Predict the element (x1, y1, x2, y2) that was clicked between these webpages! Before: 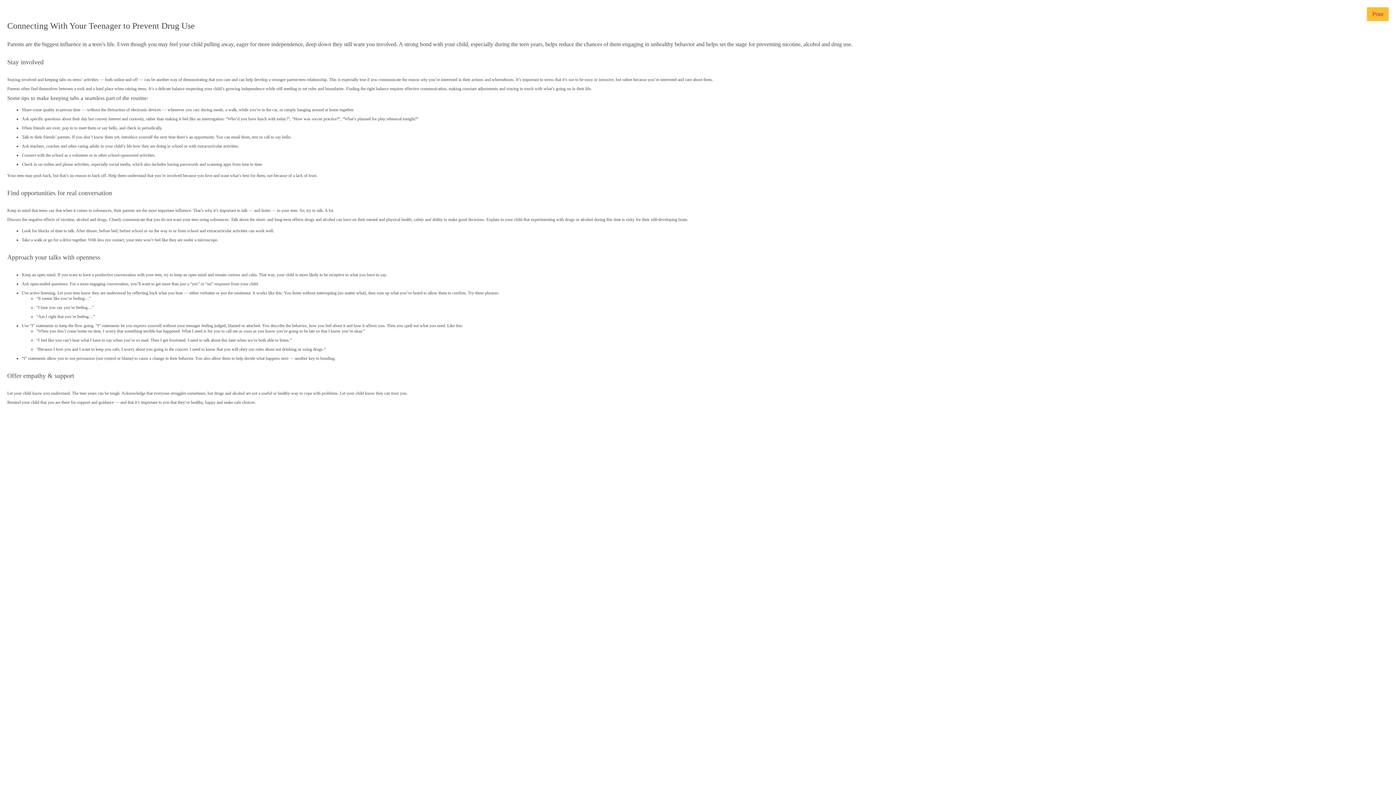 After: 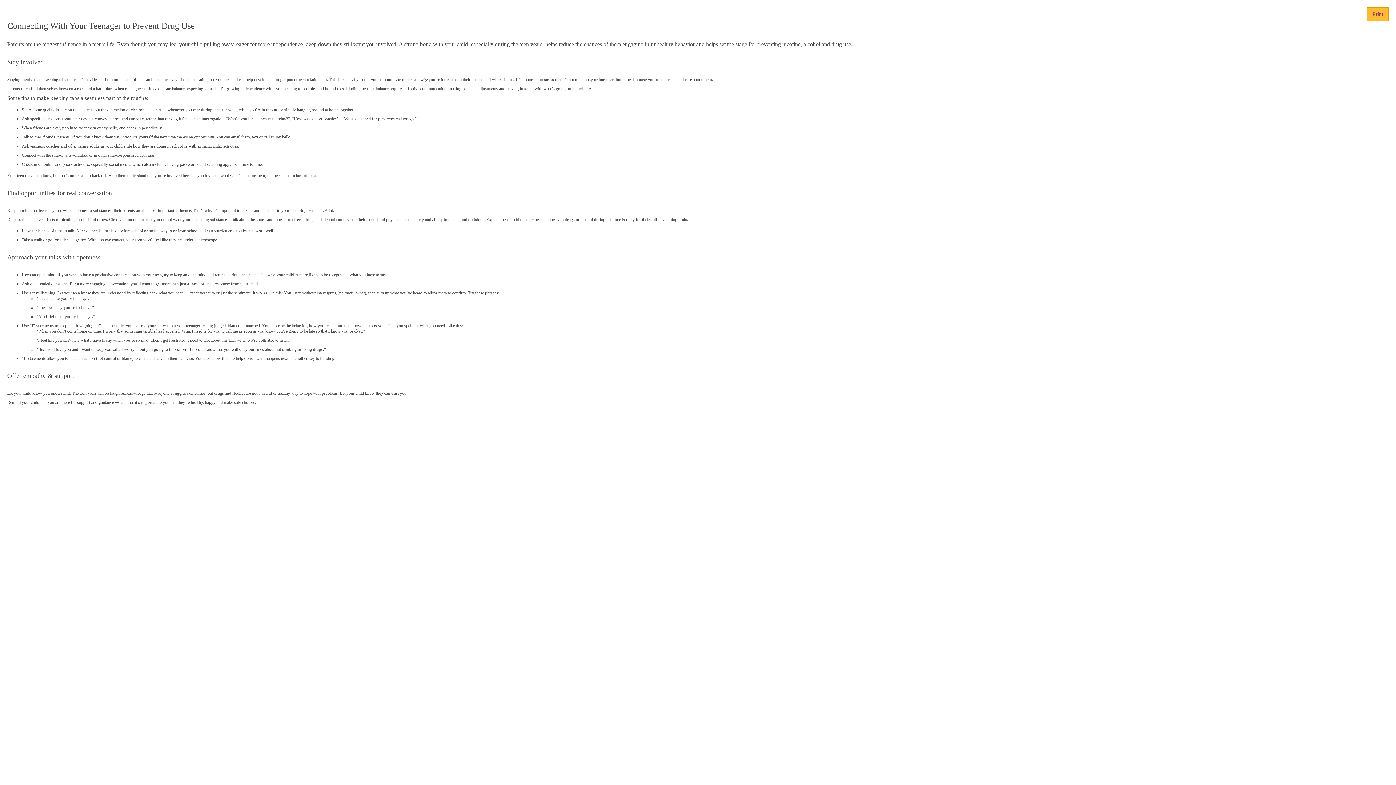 Action: bbox: (1367, 7, 1389, 21) label: Print